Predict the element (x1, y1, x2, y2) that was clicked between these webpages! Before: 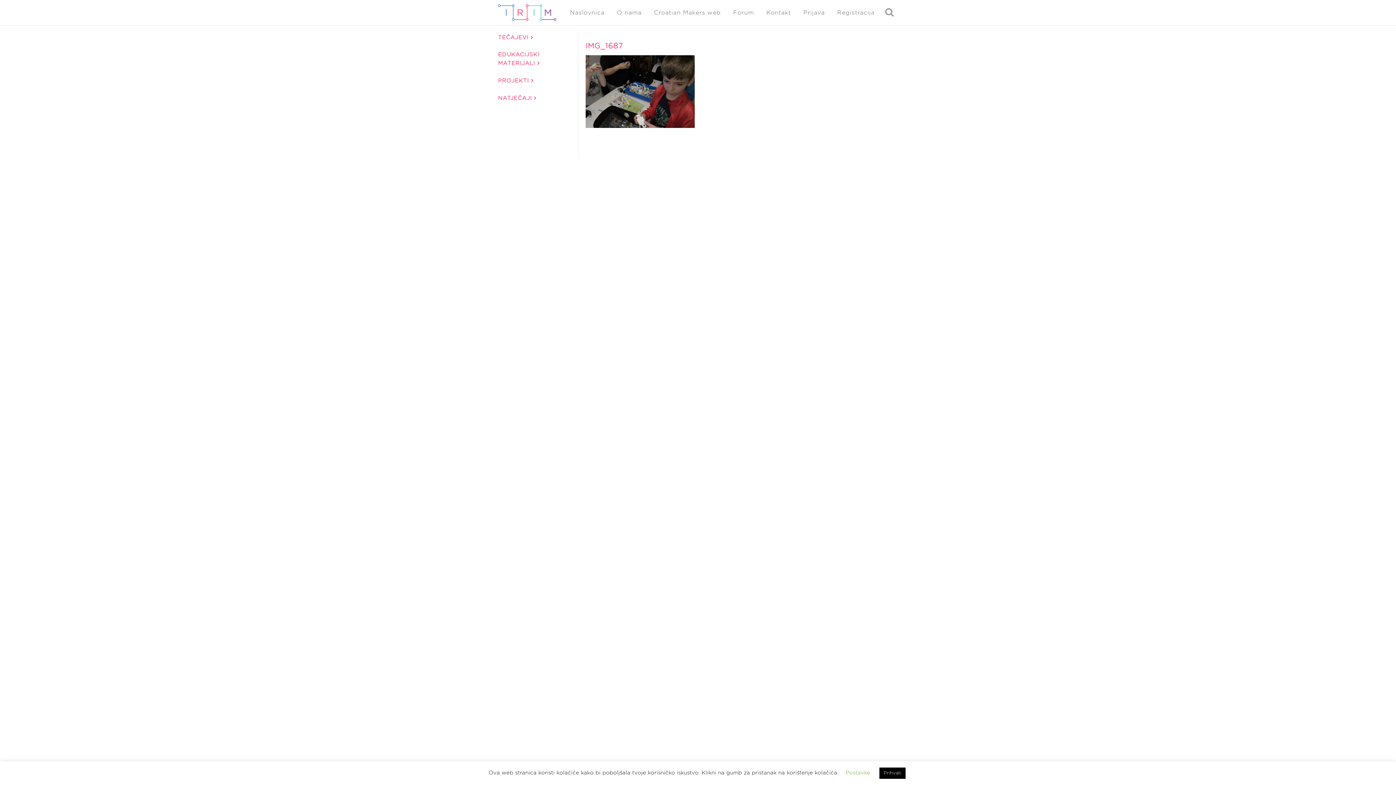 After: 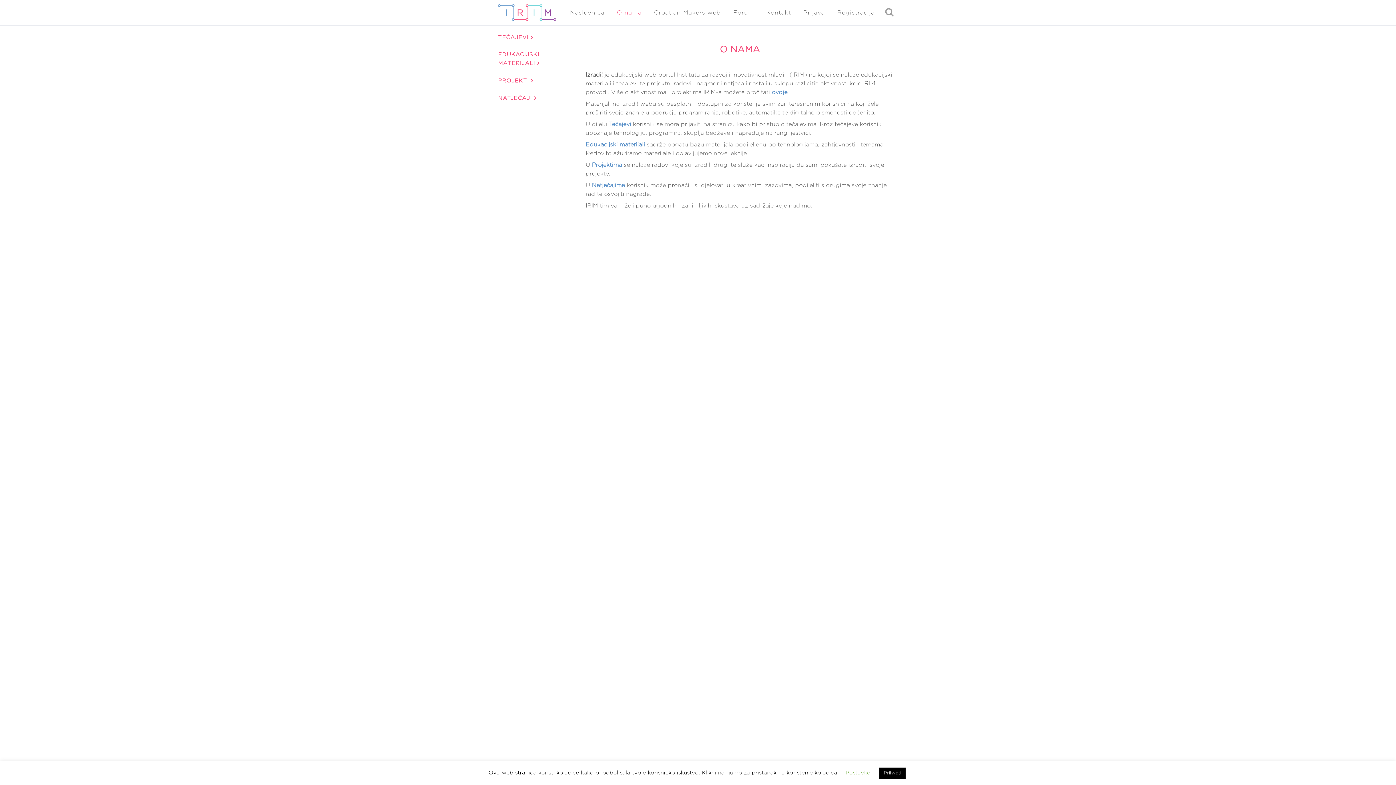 Action: label: O nama bbox: (610, 0, 648, 25)